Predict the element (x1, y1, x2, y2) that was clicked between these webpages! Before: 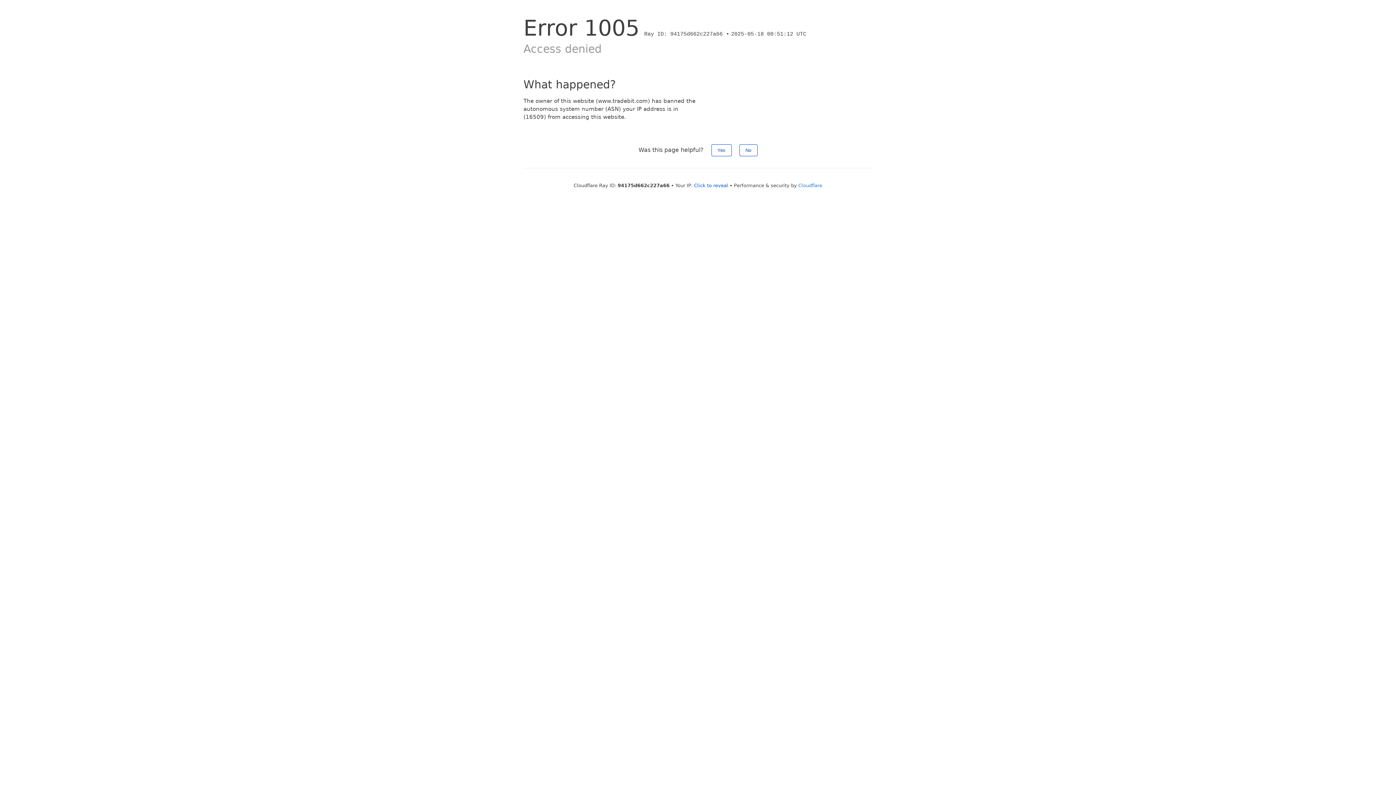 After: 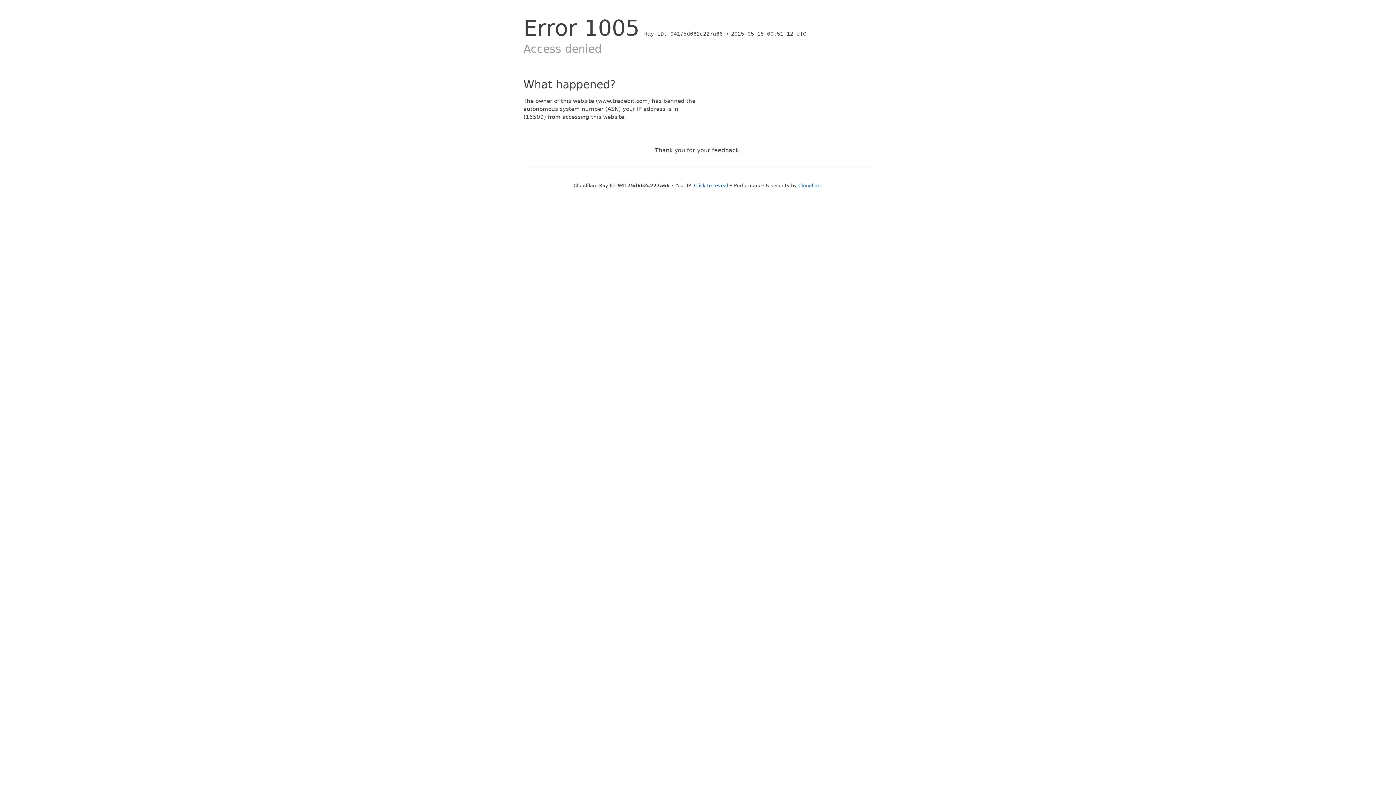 Action: label: Yes bbox: (711, 144, 731, 156)